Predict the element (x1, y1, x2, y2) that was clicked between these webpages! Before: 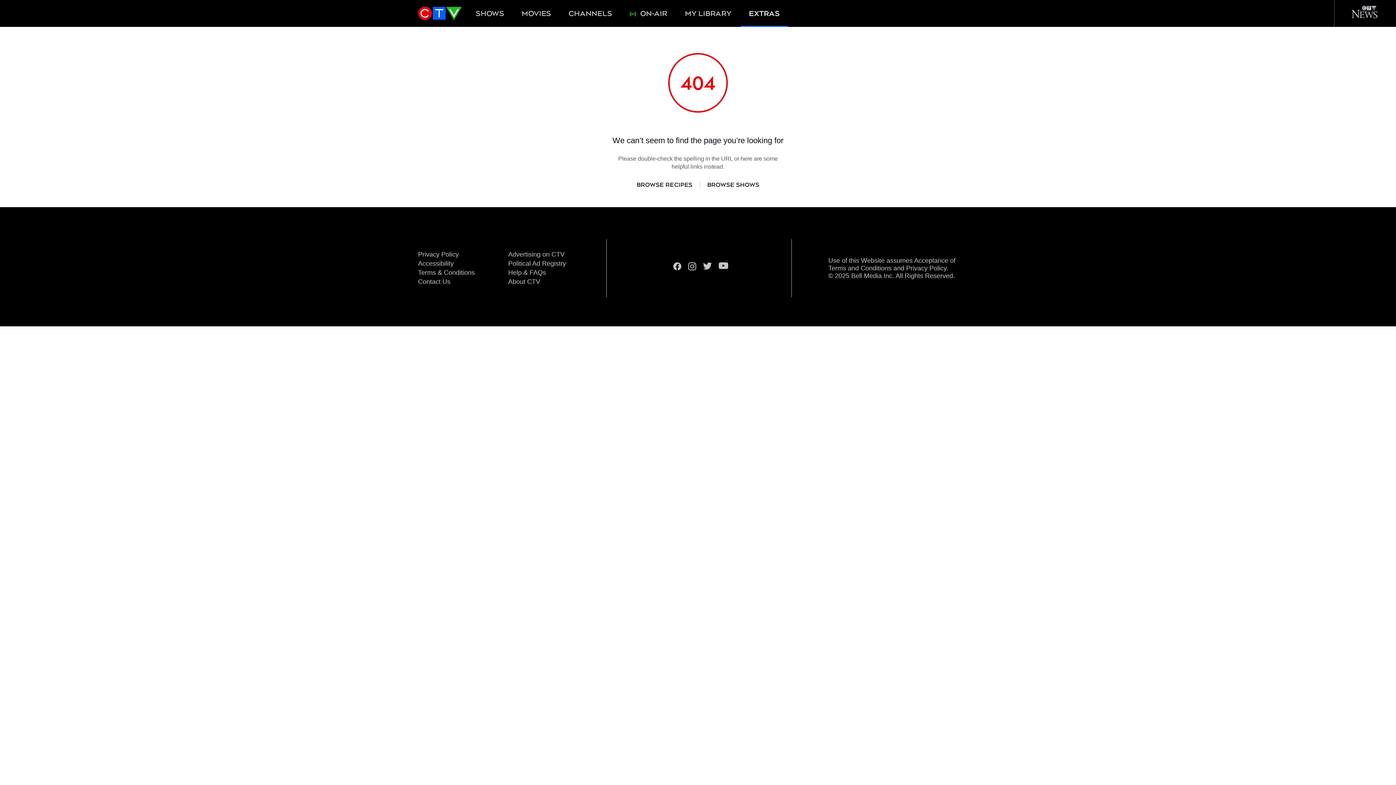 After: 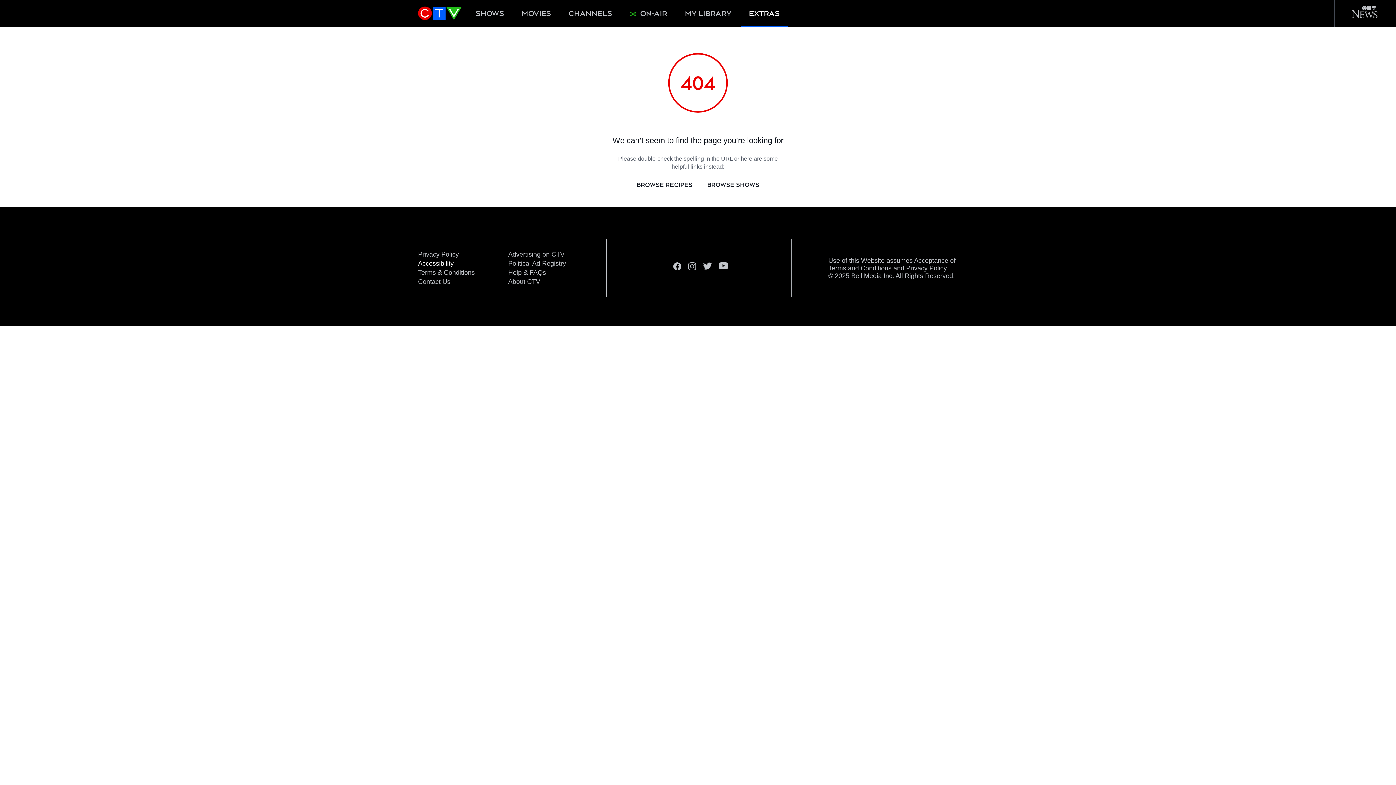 Action: label: Accessibility bbox: (418, 260, 453, 267)